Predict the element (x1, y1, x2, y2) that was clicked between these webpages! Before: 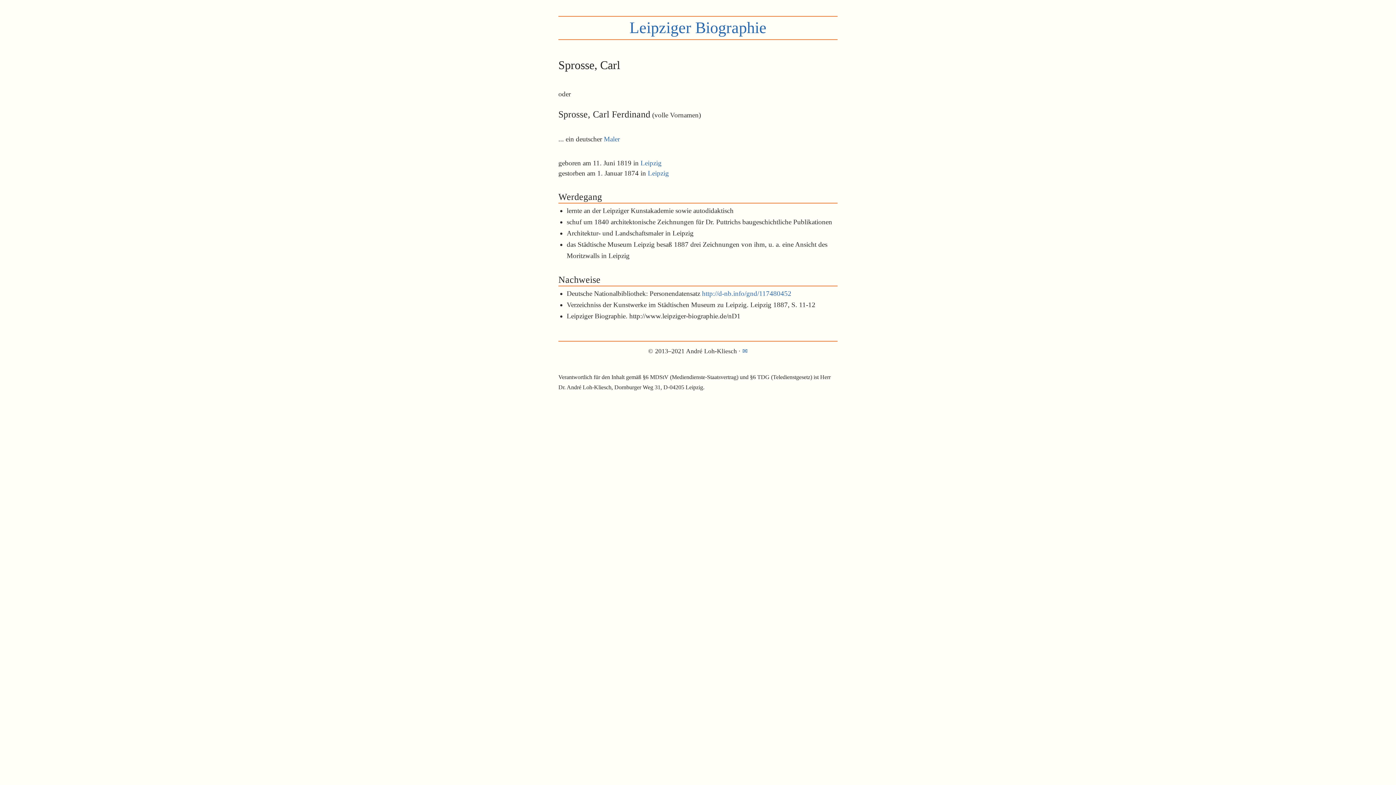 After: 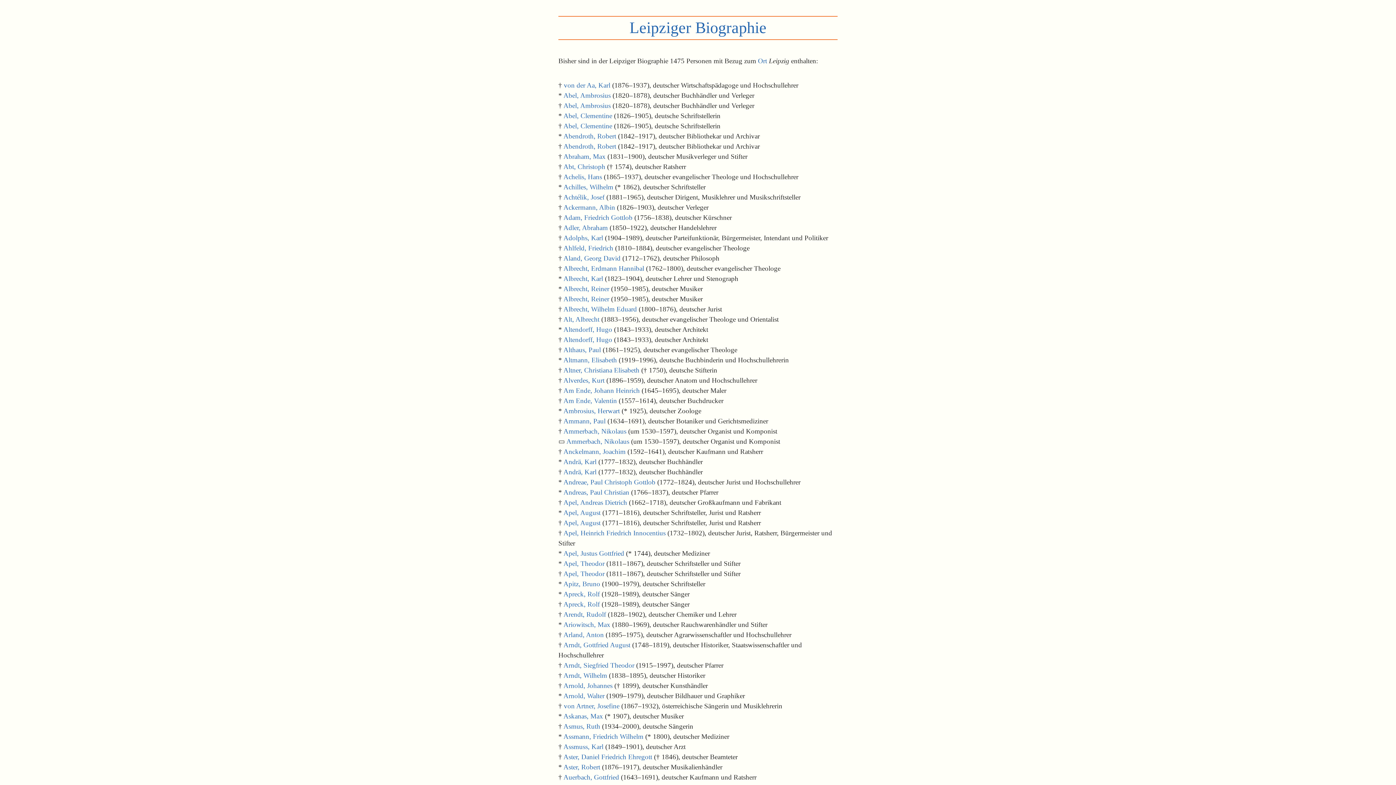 Action: label: Leipzig bbox: (648, 169, 669, 177)